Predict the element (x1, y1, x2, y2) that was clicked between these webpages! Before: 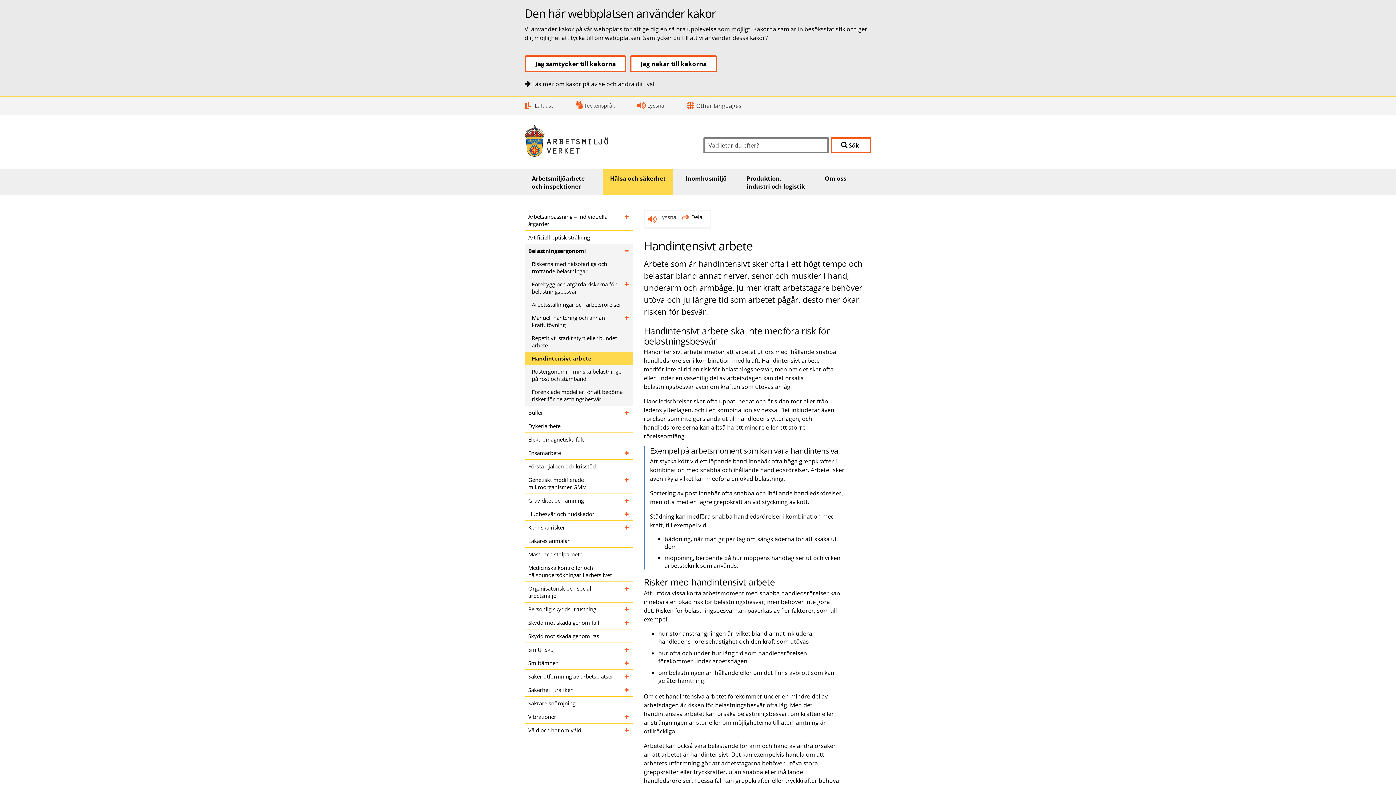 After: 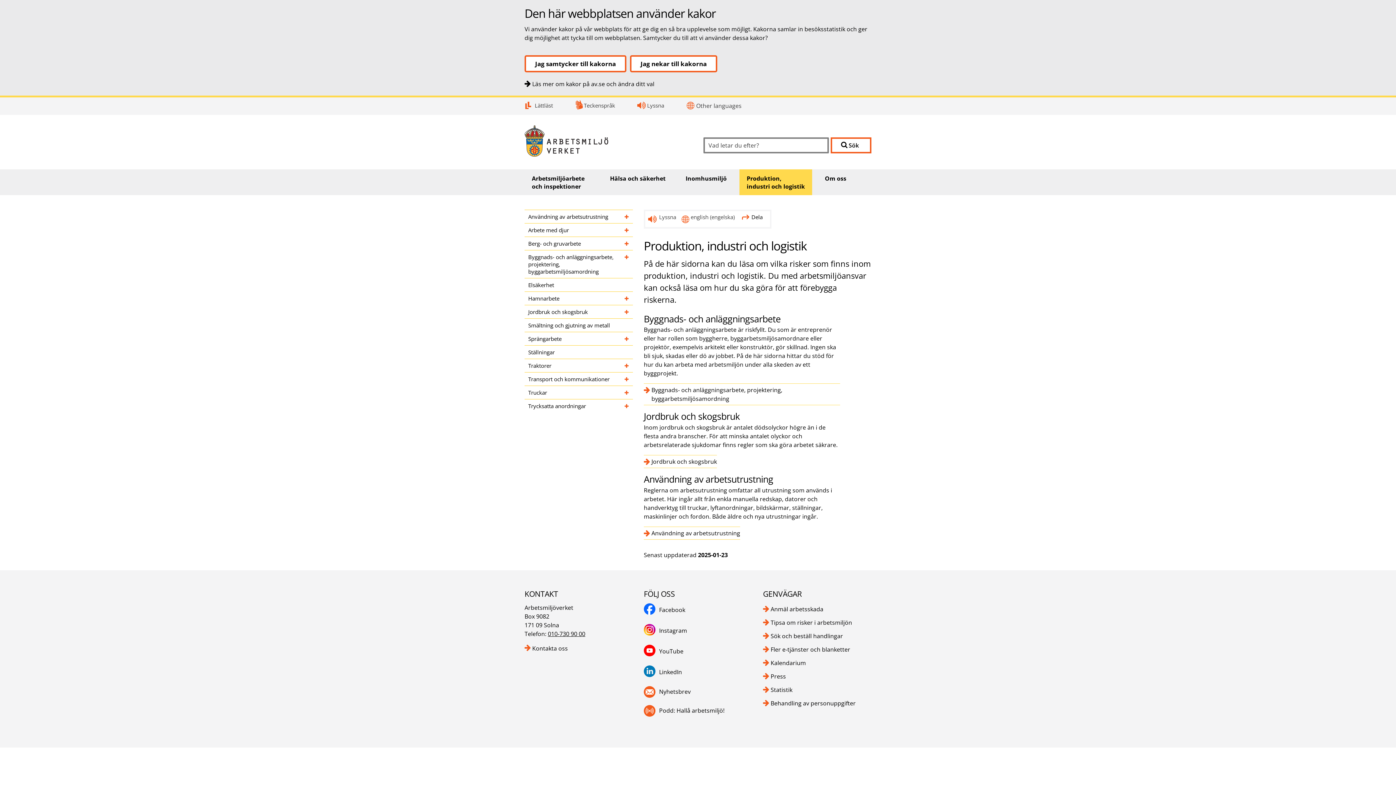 Action: bbox: (739, 169, 812, 195) label: Produktion, industri och logistik